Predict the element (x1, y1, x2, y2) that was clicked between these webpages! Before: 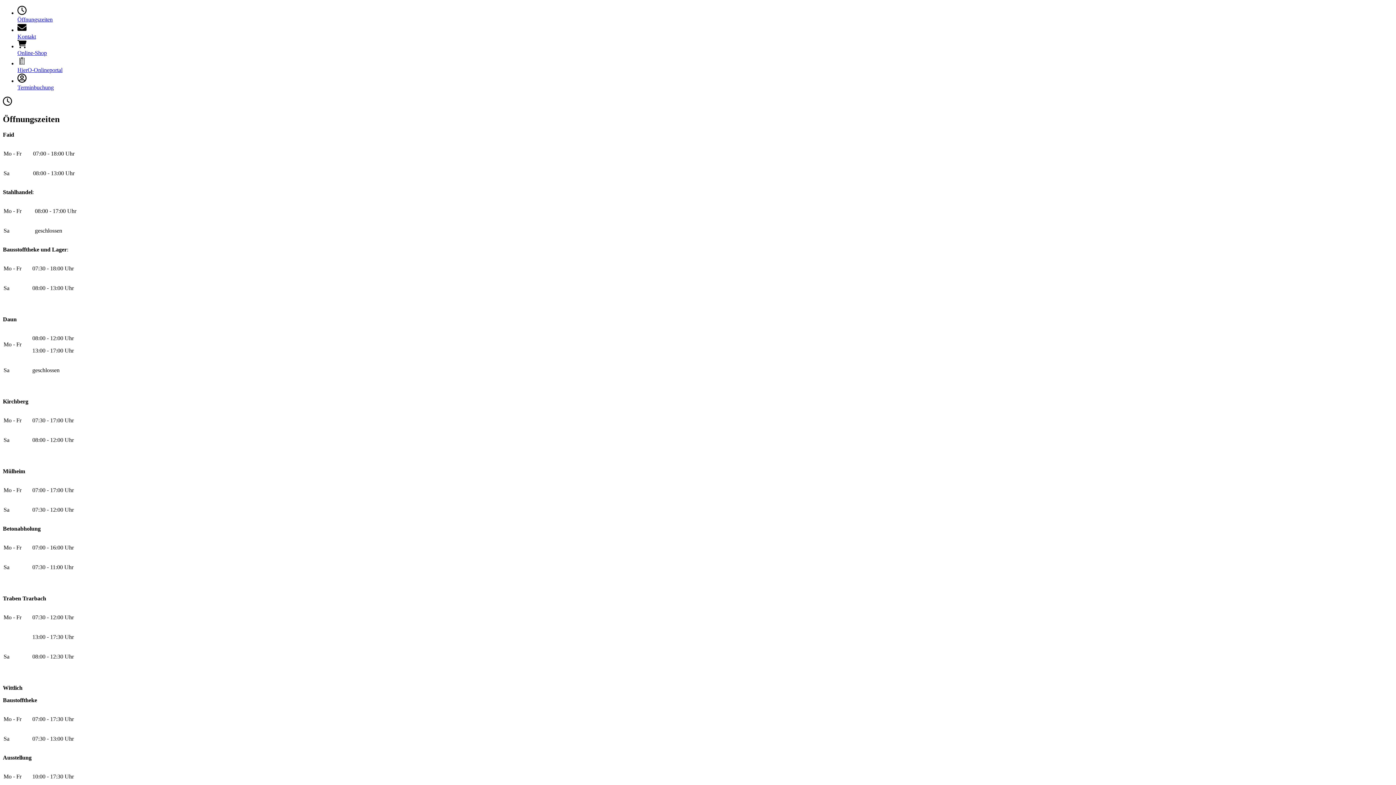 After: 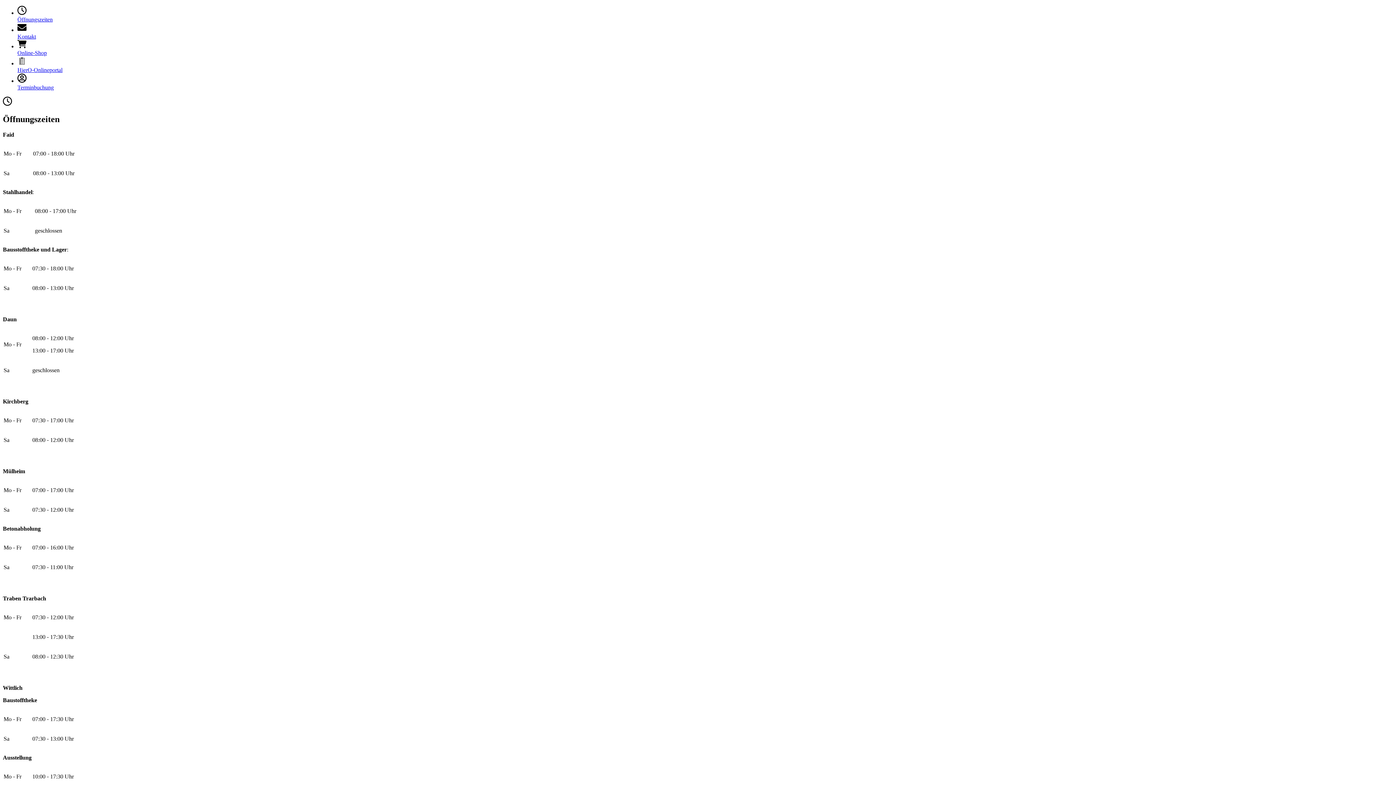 Action: label: Terminbuchung bbox: (17, 73, 1393, 90)